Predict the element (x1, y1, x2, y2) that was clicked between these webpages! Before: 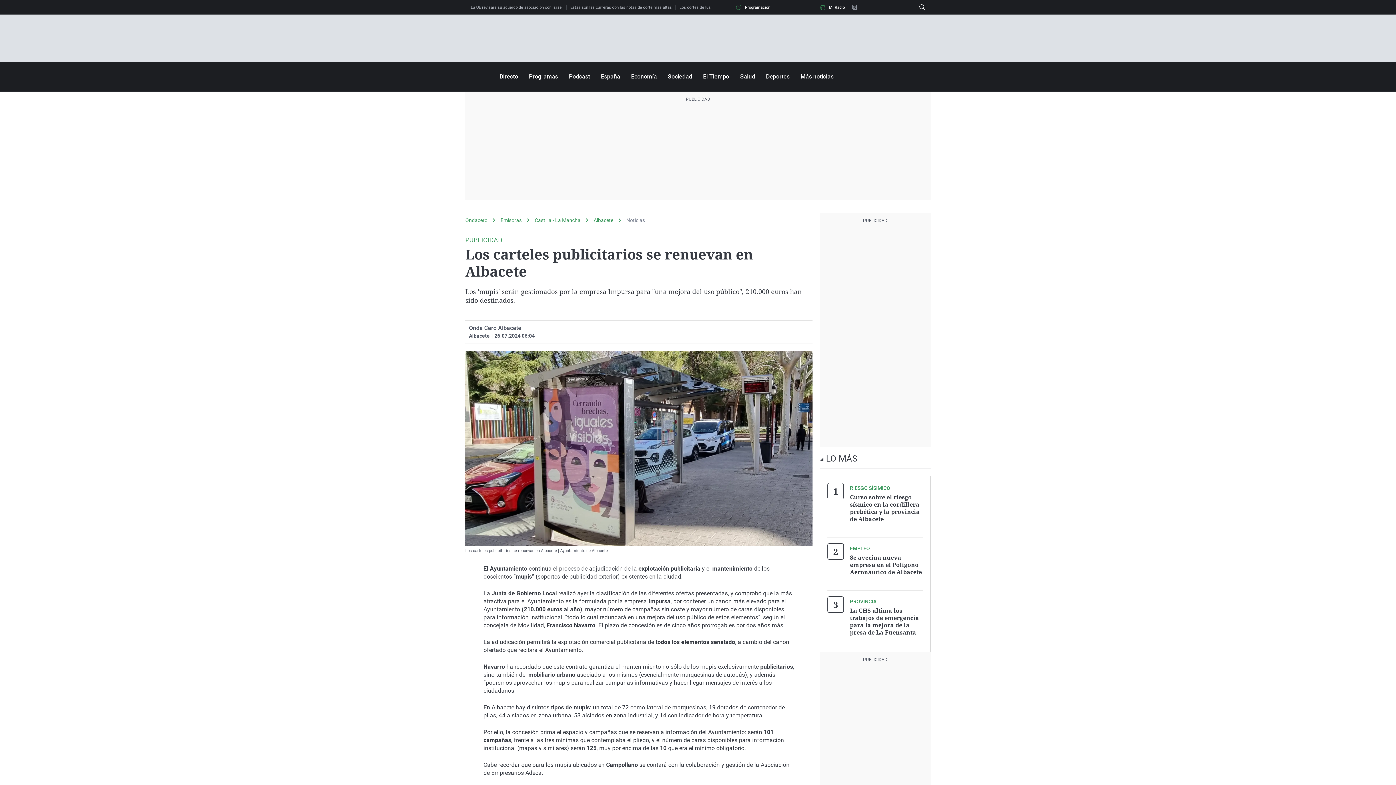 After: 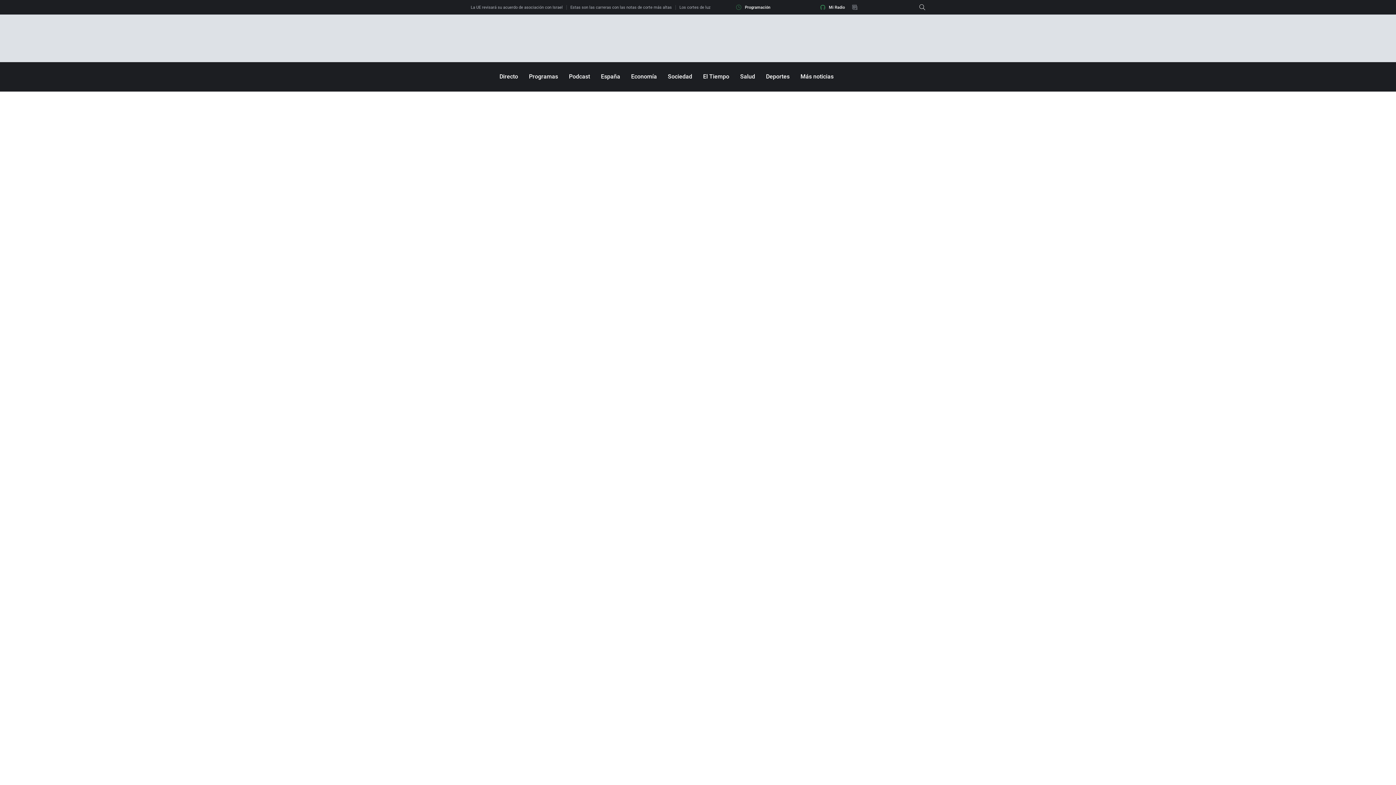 Action: label: Emisoras bbox: (500, 217, 534, 223)